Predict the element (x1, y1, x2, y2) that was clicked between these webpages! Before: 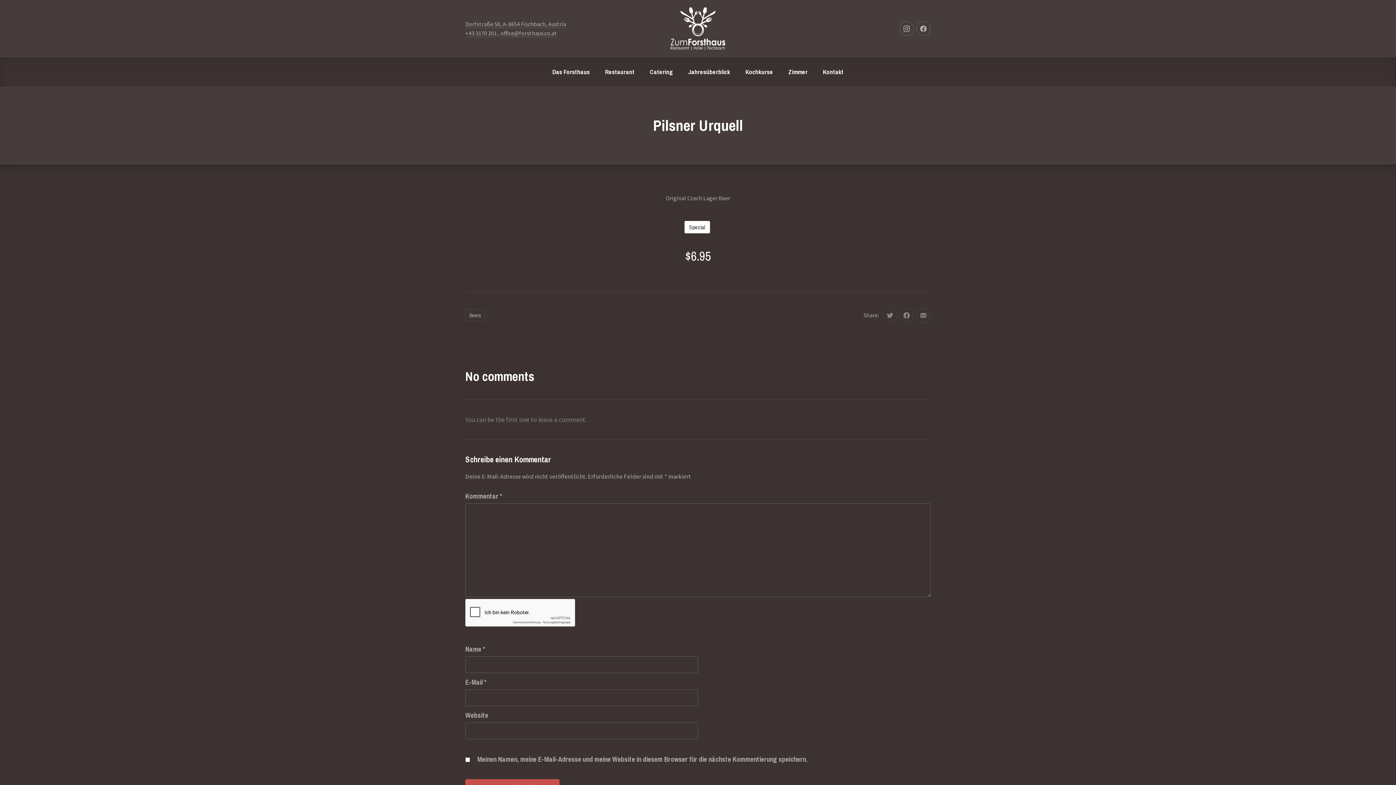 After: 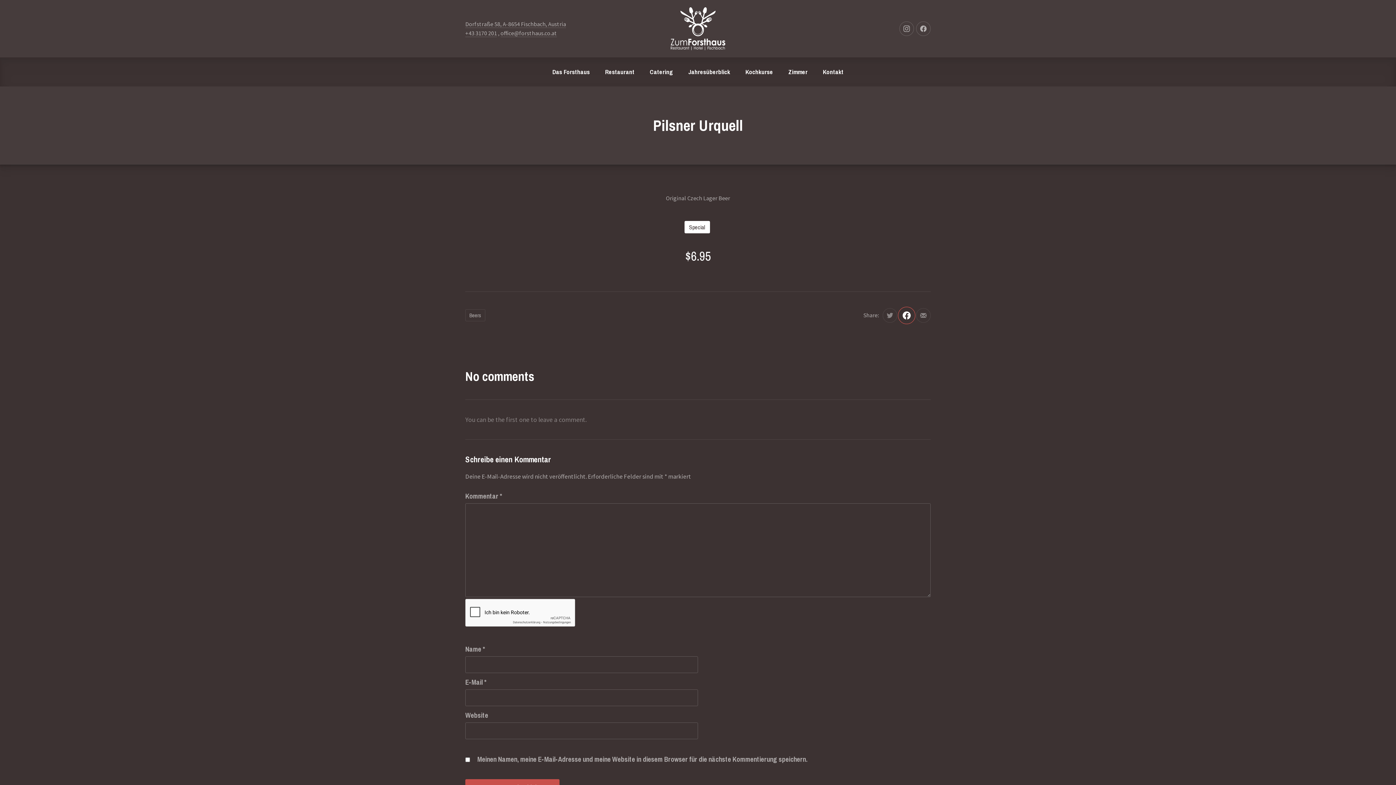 Action: bbox: (899, 308, 914, 322) label: Share on Facebook